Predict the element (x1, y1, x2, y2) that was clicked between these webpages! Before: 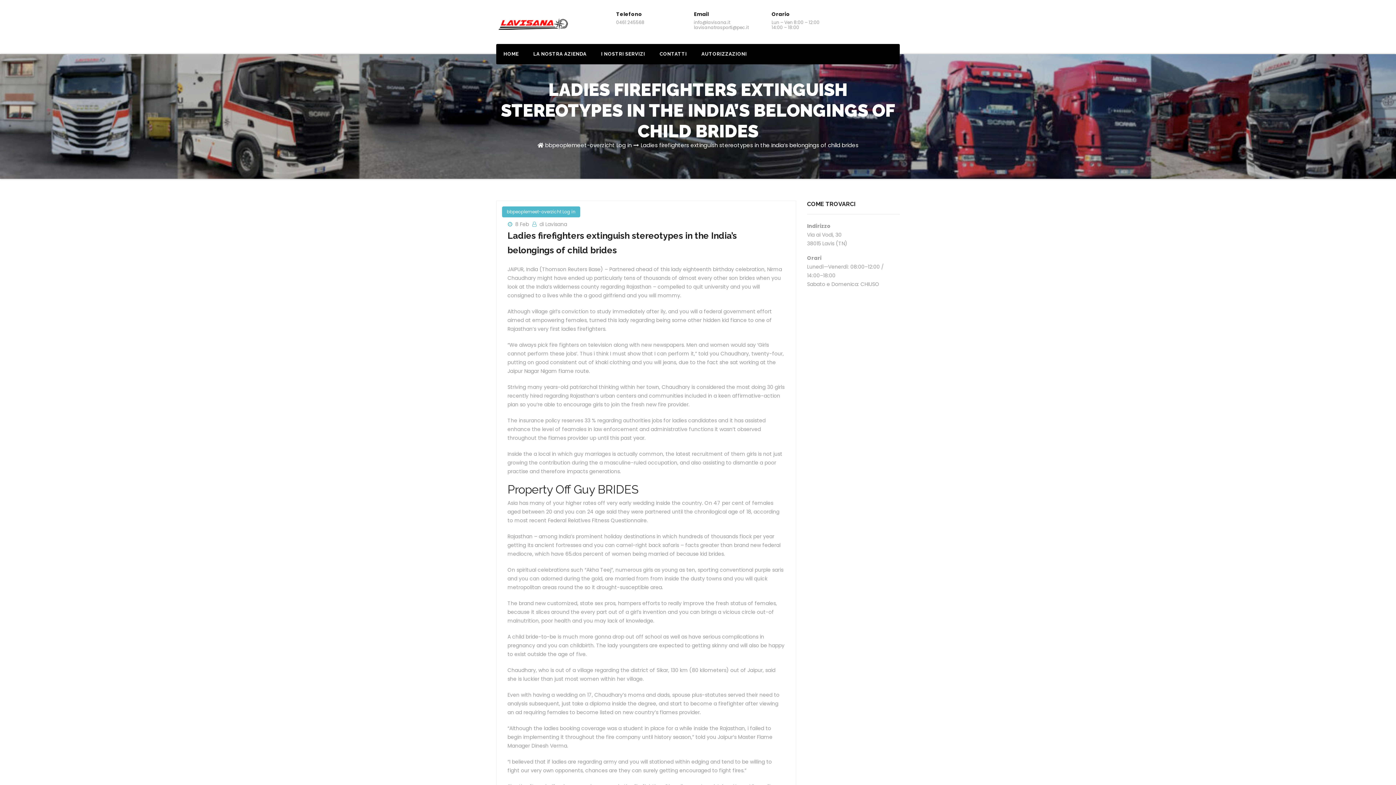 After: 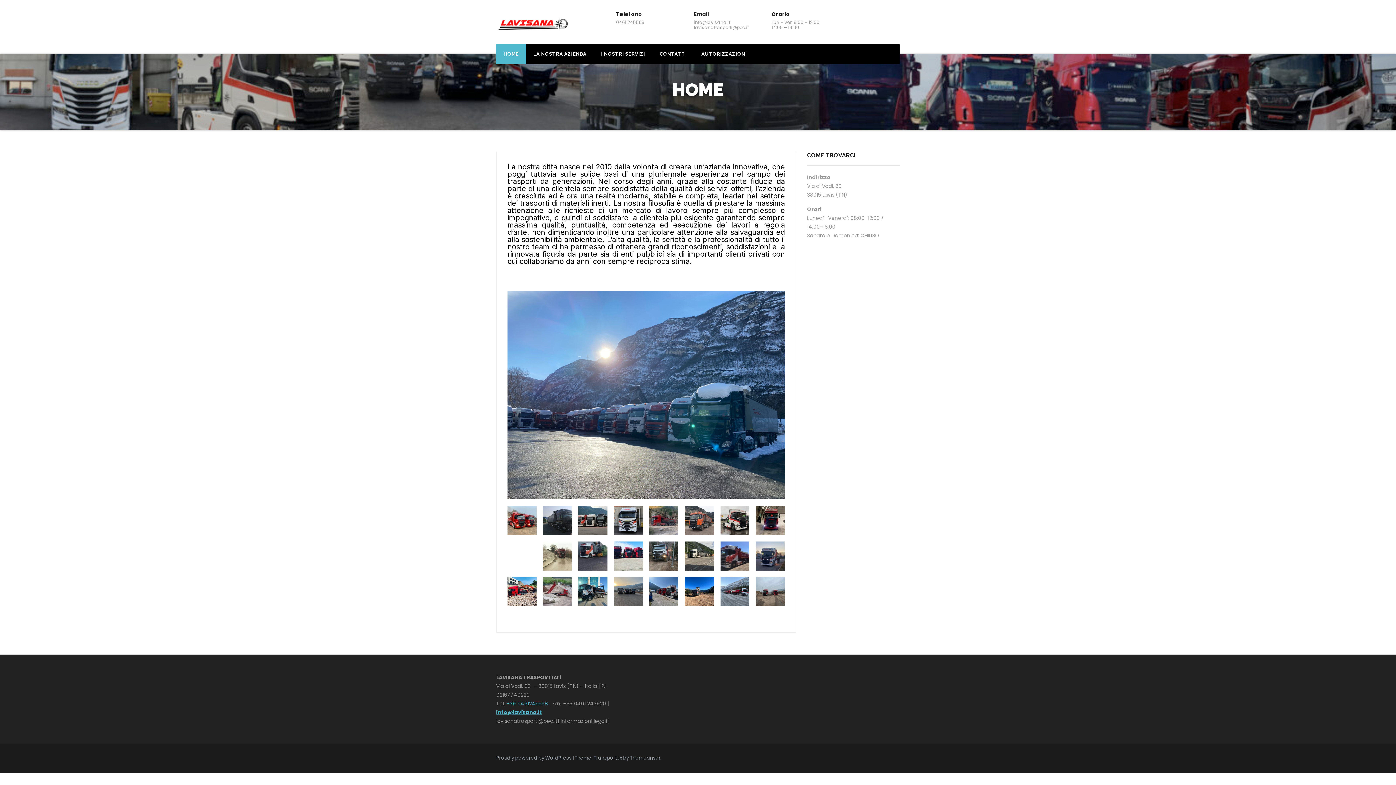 Action: label: HOME bbox: (496, 44, 526, 64)